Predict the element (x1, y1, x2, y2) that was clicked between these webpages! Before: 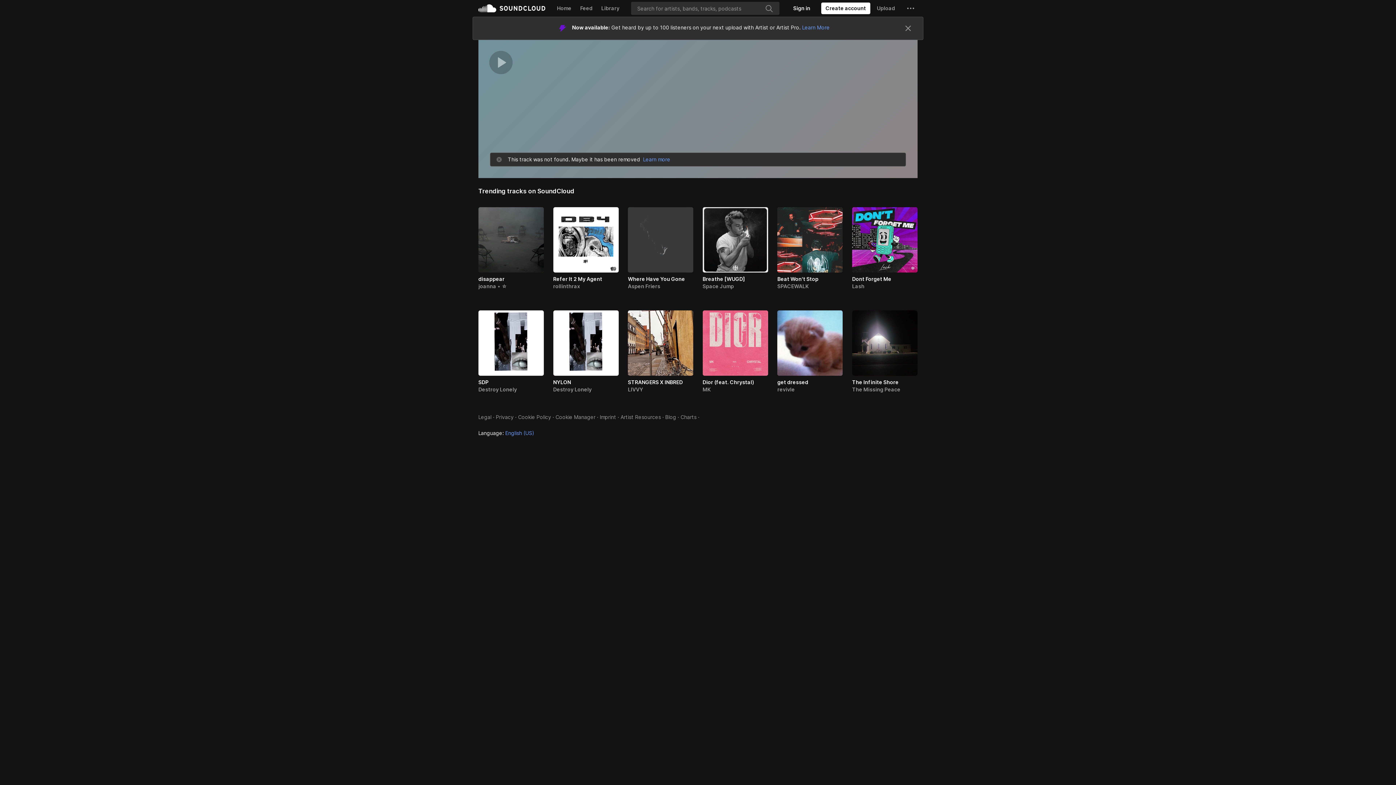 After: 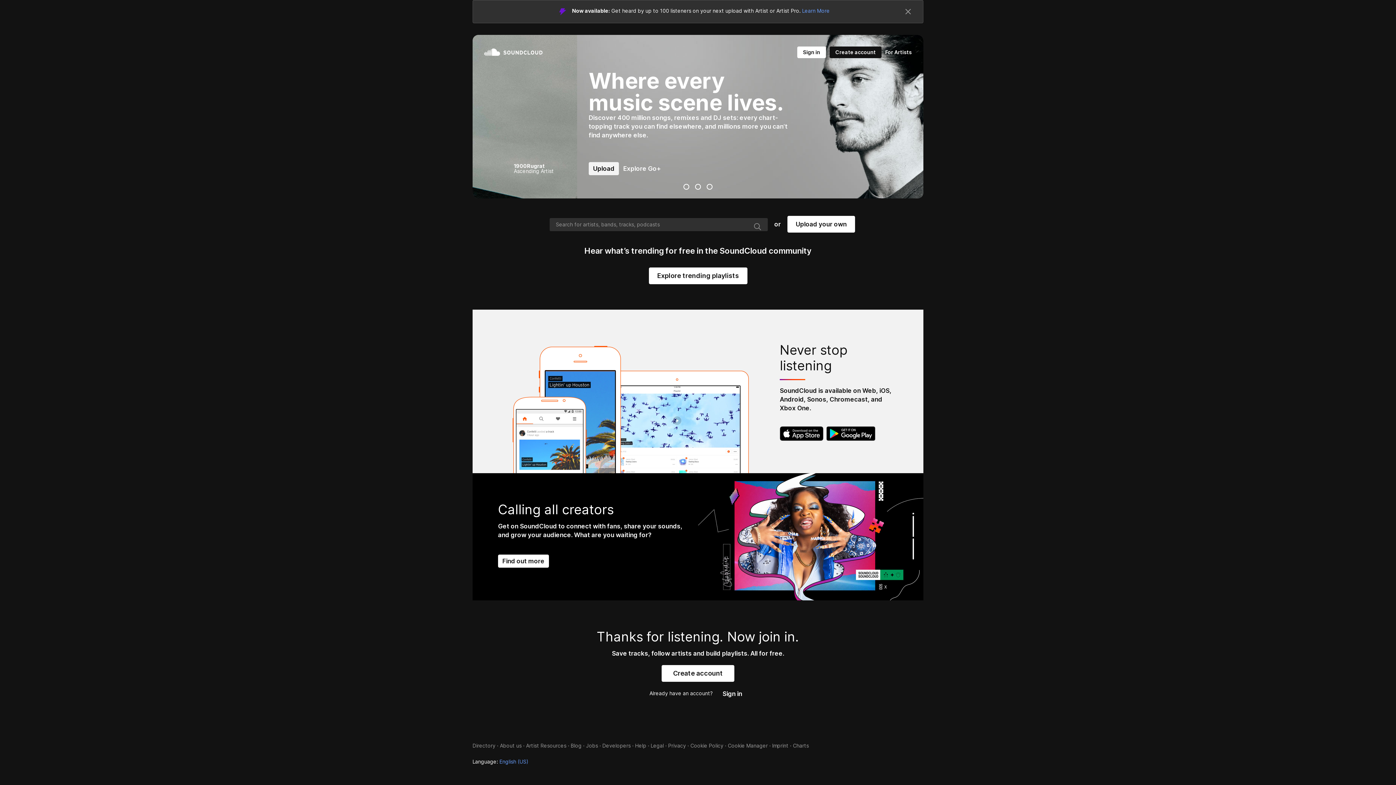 Action: bbox: (478, 0, 545, 16) label: SoundCloud